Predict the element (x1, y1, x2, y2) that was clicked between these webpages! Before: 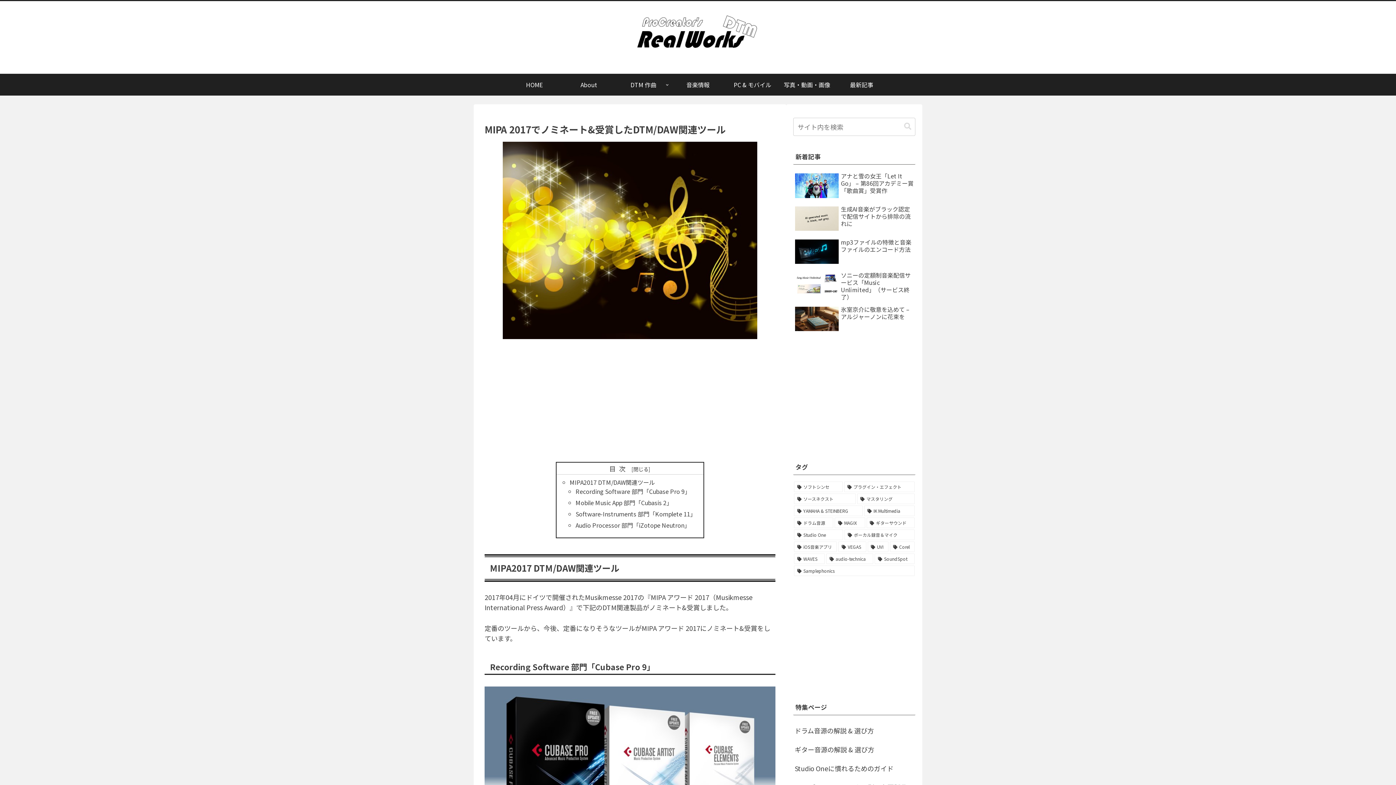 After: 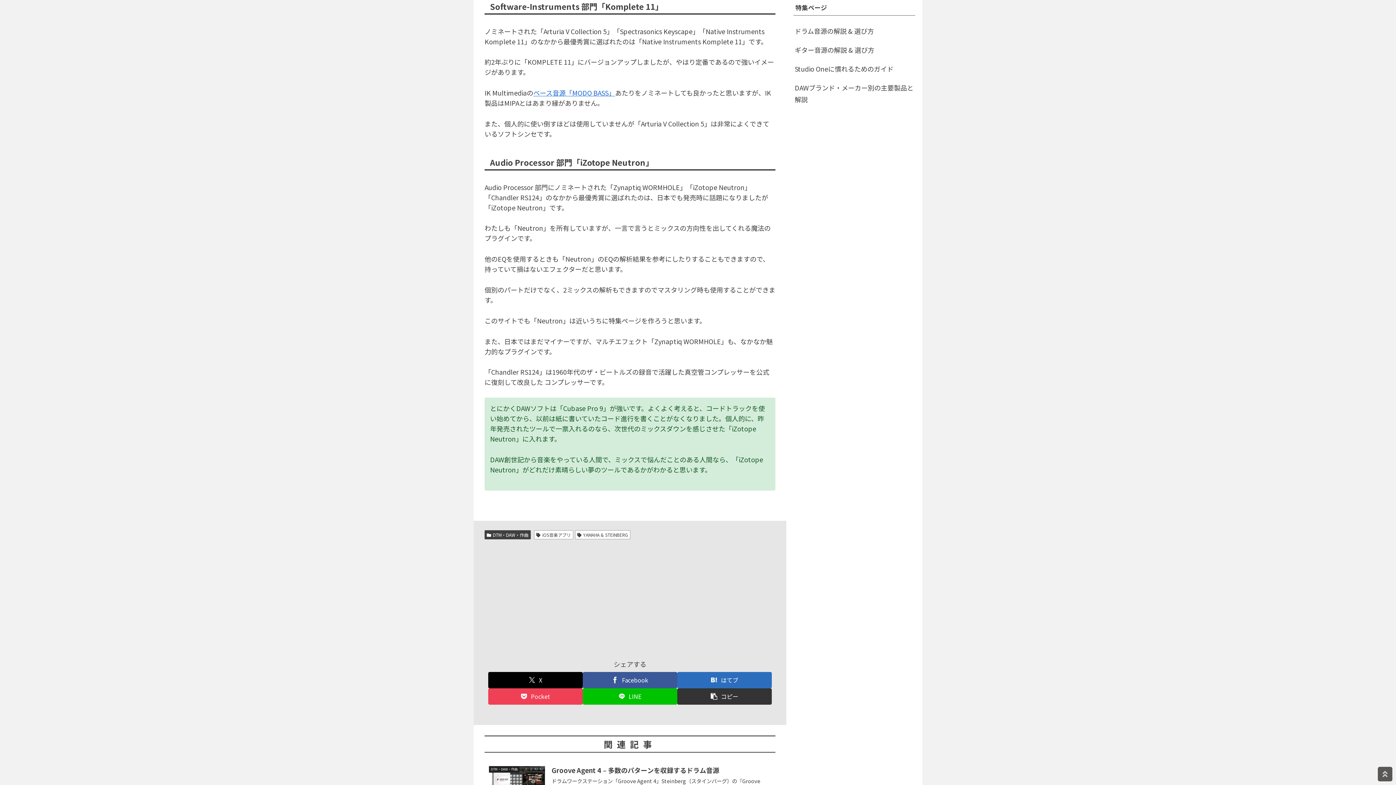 Action: label: Software-Instruments 部門「Komplete 11」 bbox: (575, 509, 696, 518)